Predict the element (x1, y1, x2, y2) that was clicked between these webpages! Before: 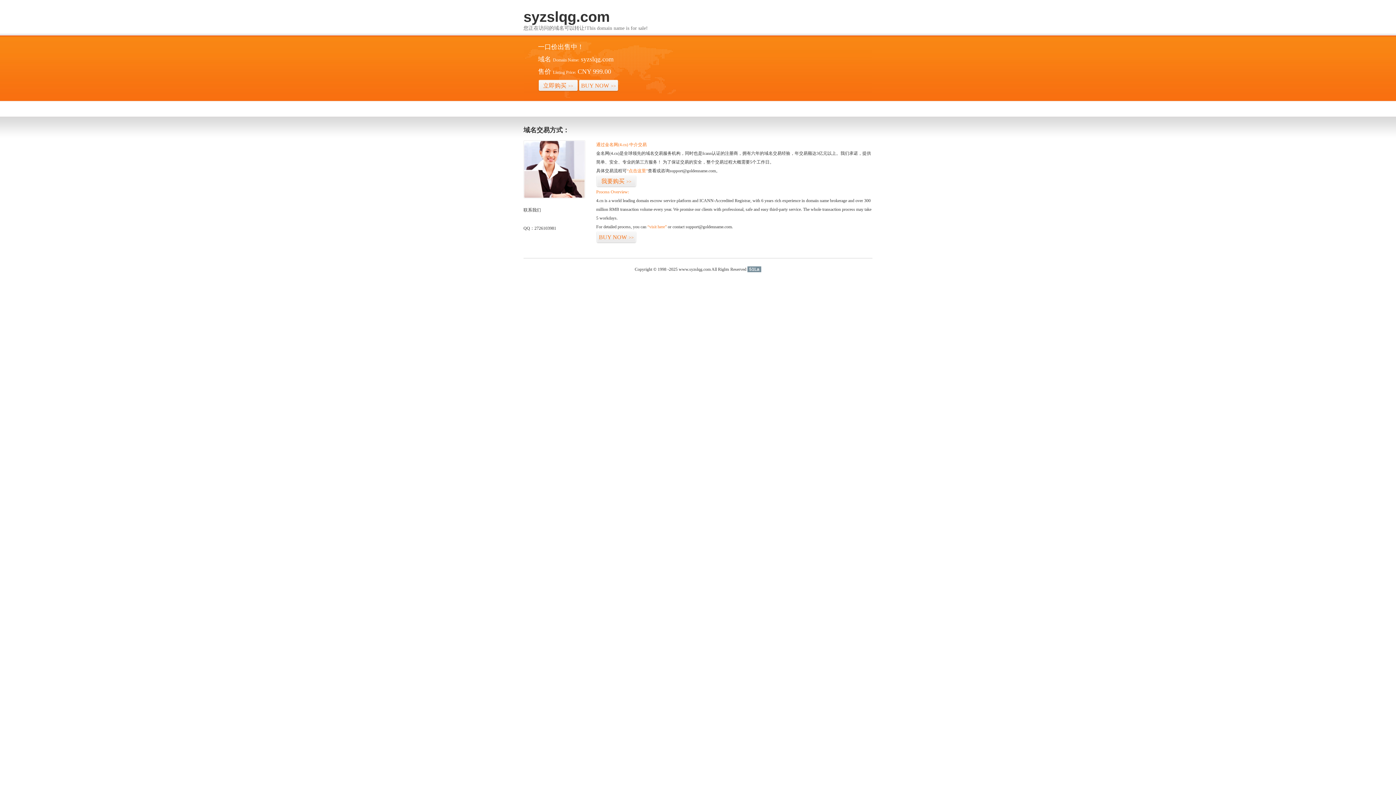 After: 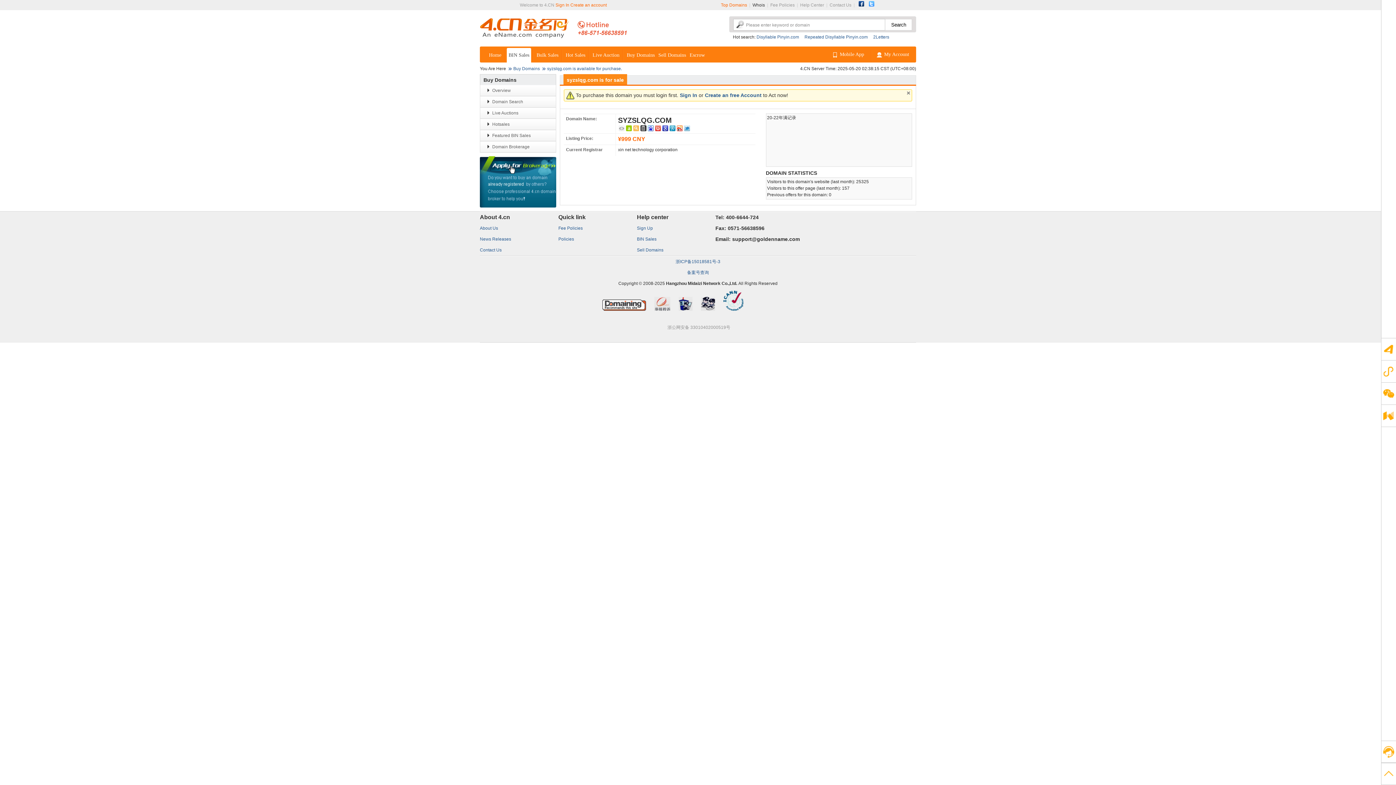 Action: bbox: (626, 168, 648, 173) label: “点击这里”